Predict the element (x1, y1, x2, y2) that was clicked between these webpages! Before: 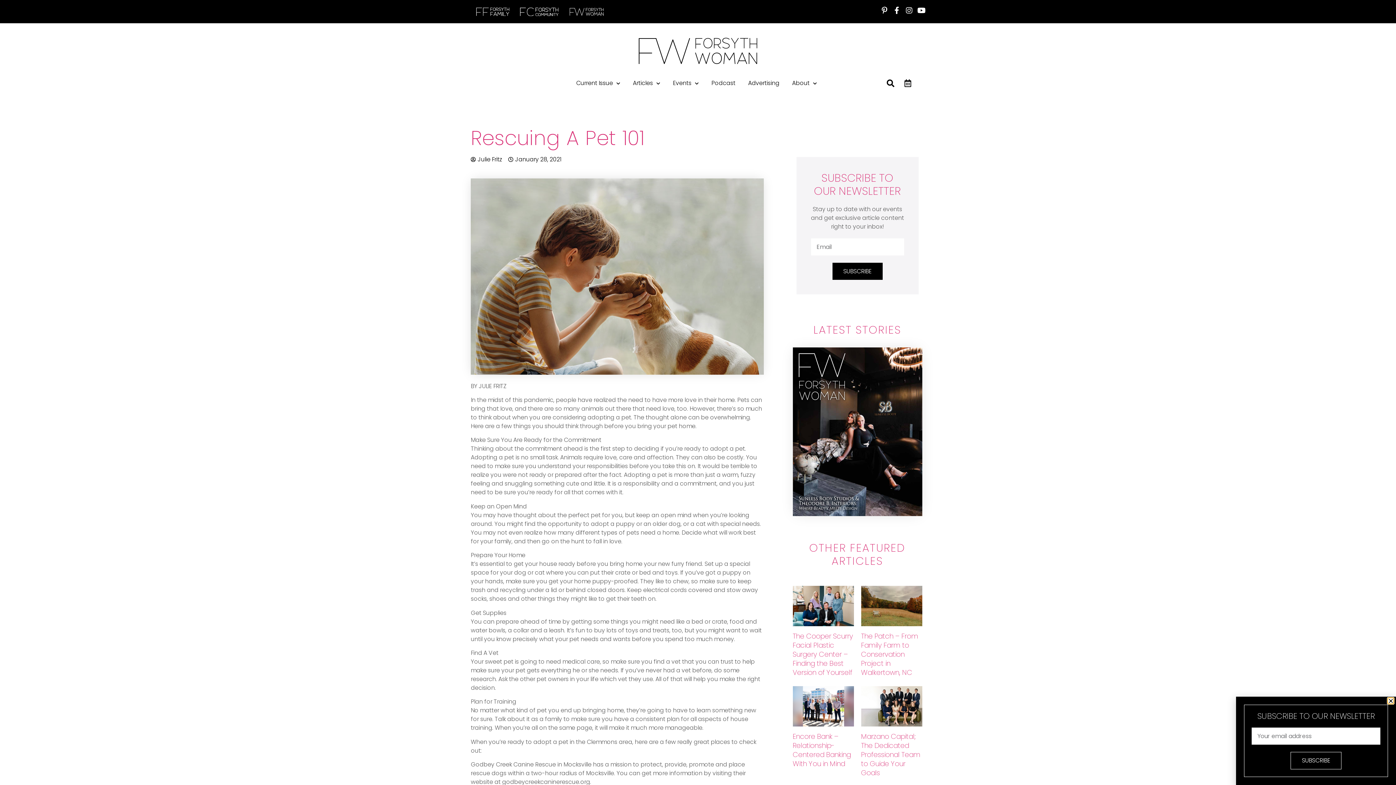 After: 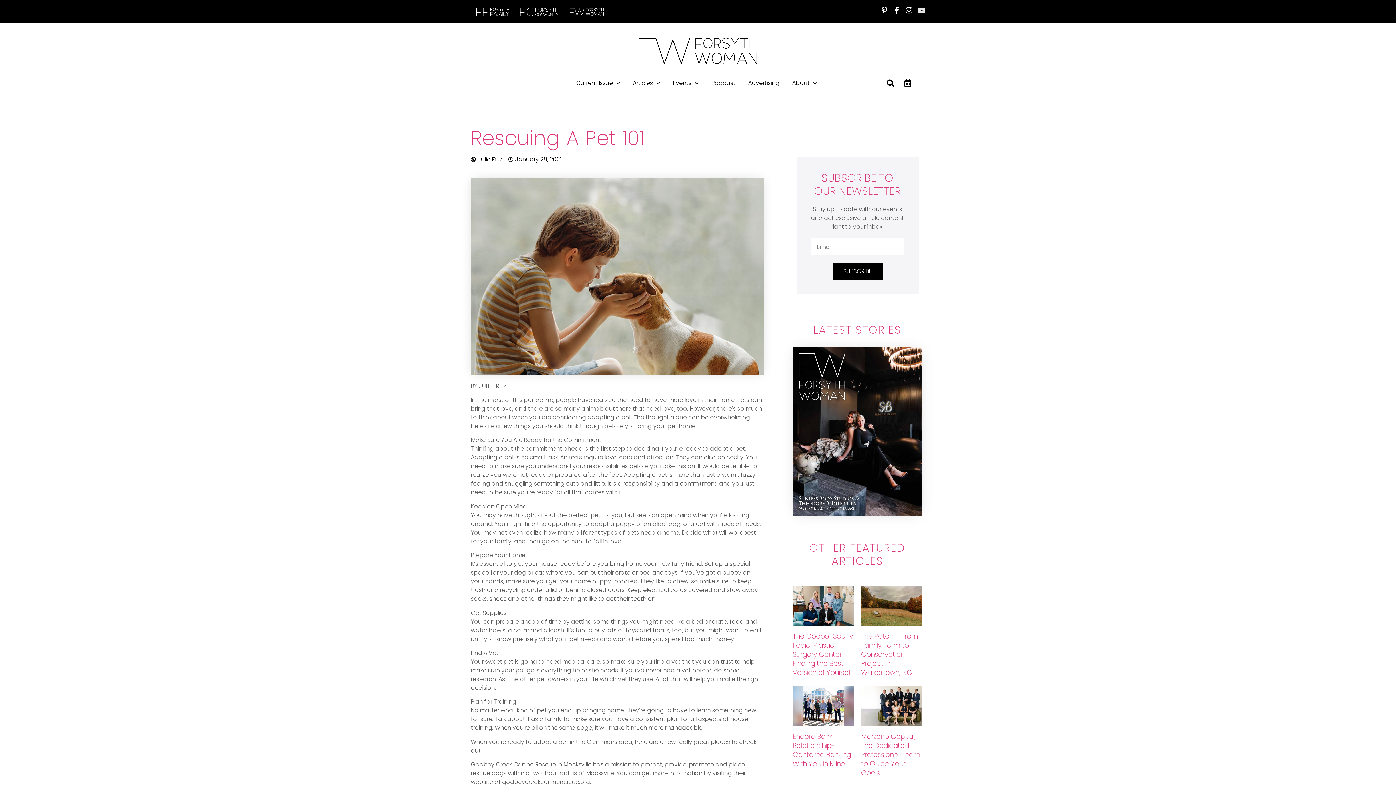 Action: label: Youtube bbox: (918, 6, 925, 14)